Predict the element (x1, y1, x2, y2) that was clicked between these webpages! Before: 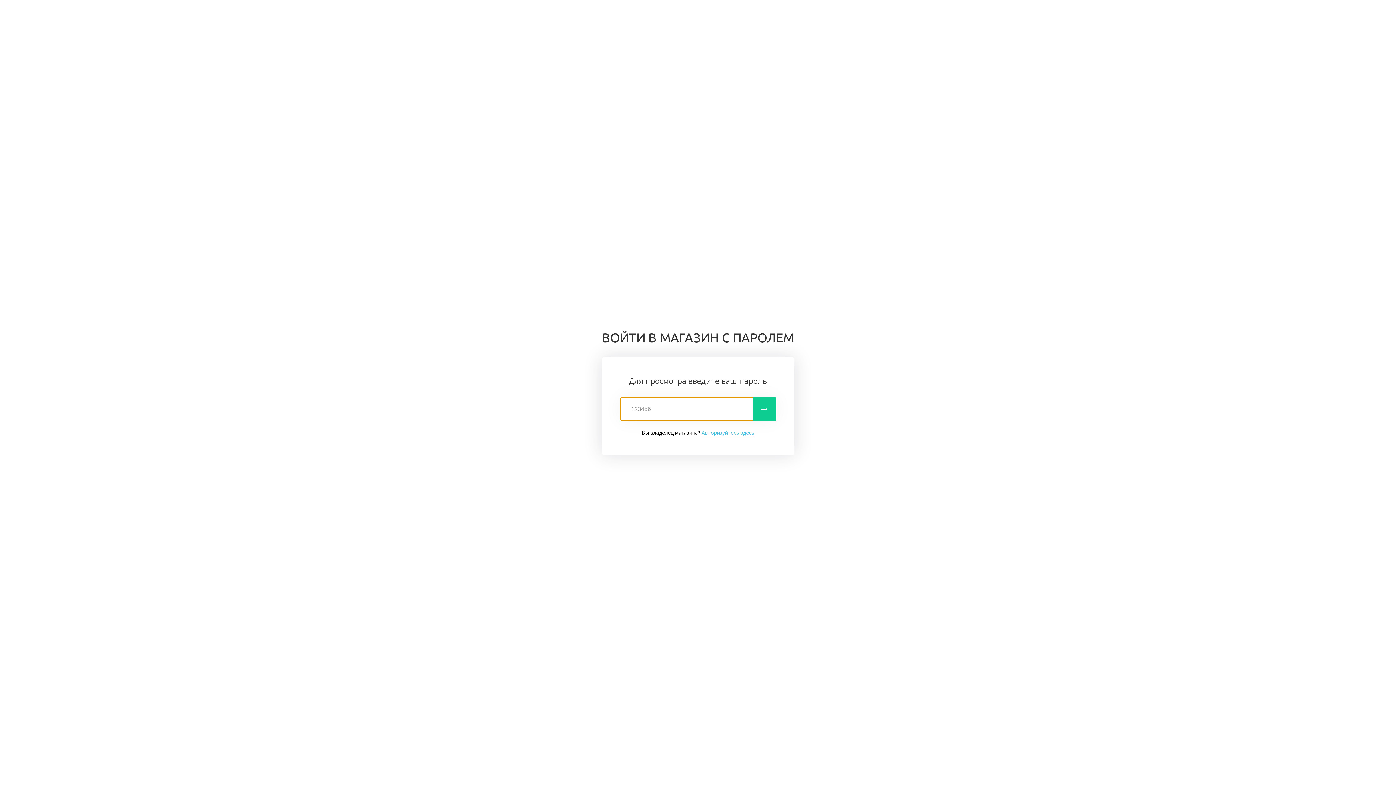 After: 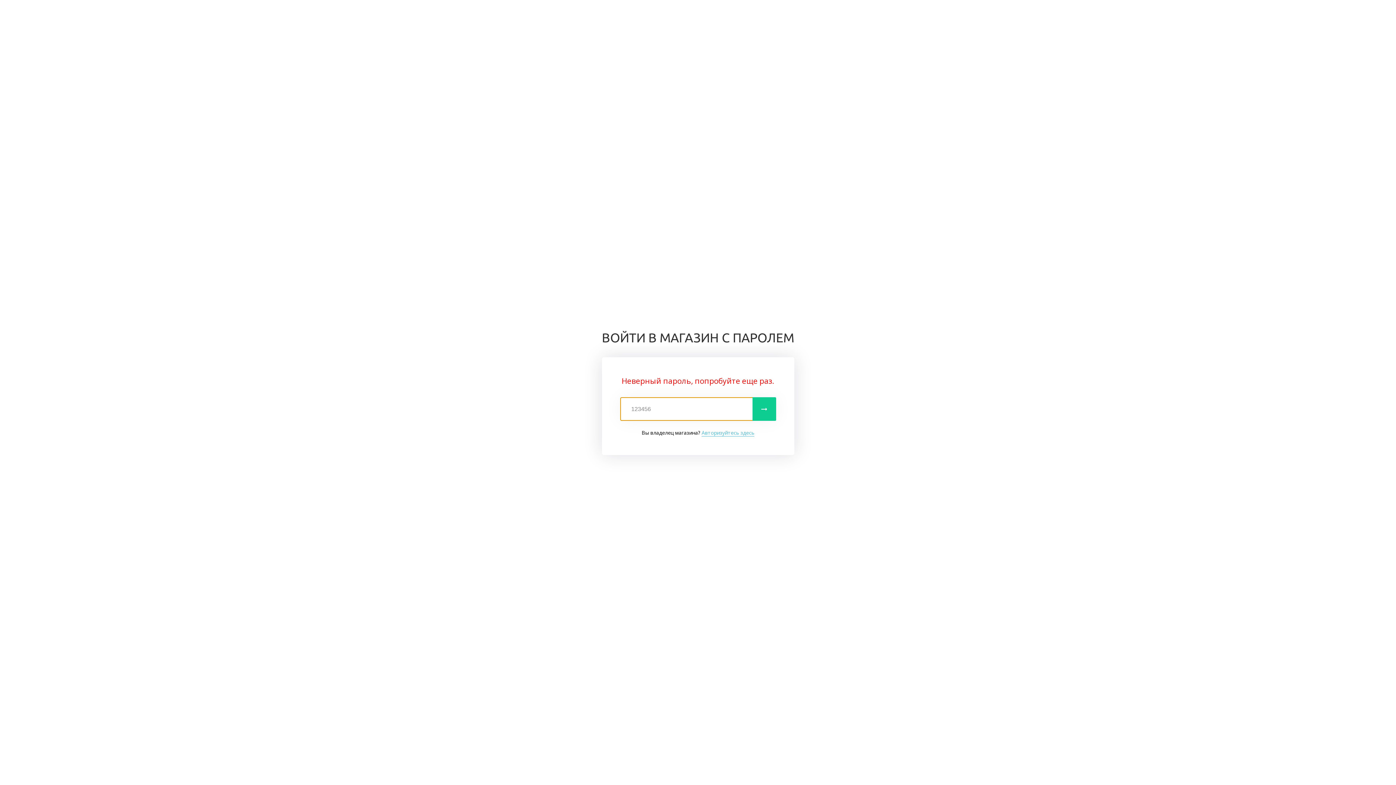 Action: label:  Войти bbox: (752, 397, 776, 421)